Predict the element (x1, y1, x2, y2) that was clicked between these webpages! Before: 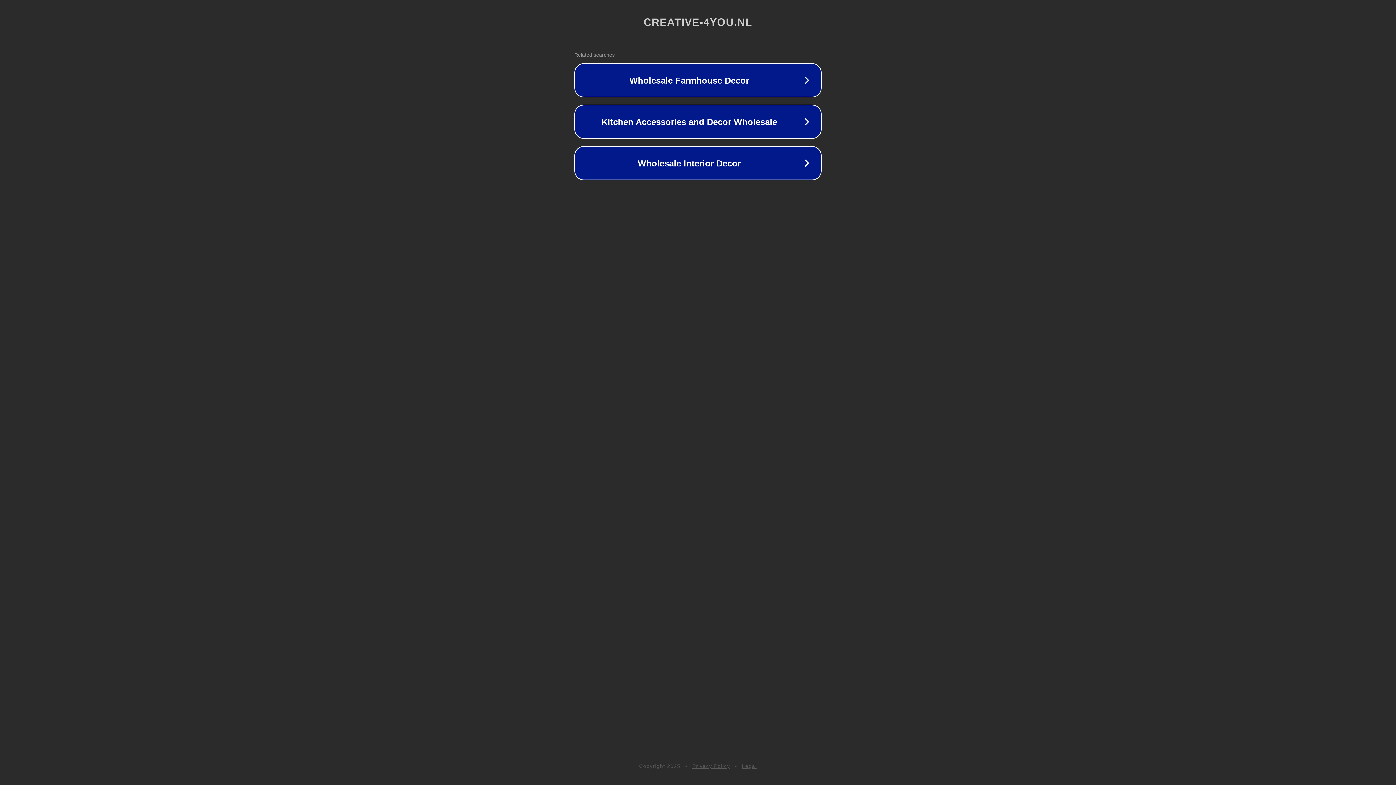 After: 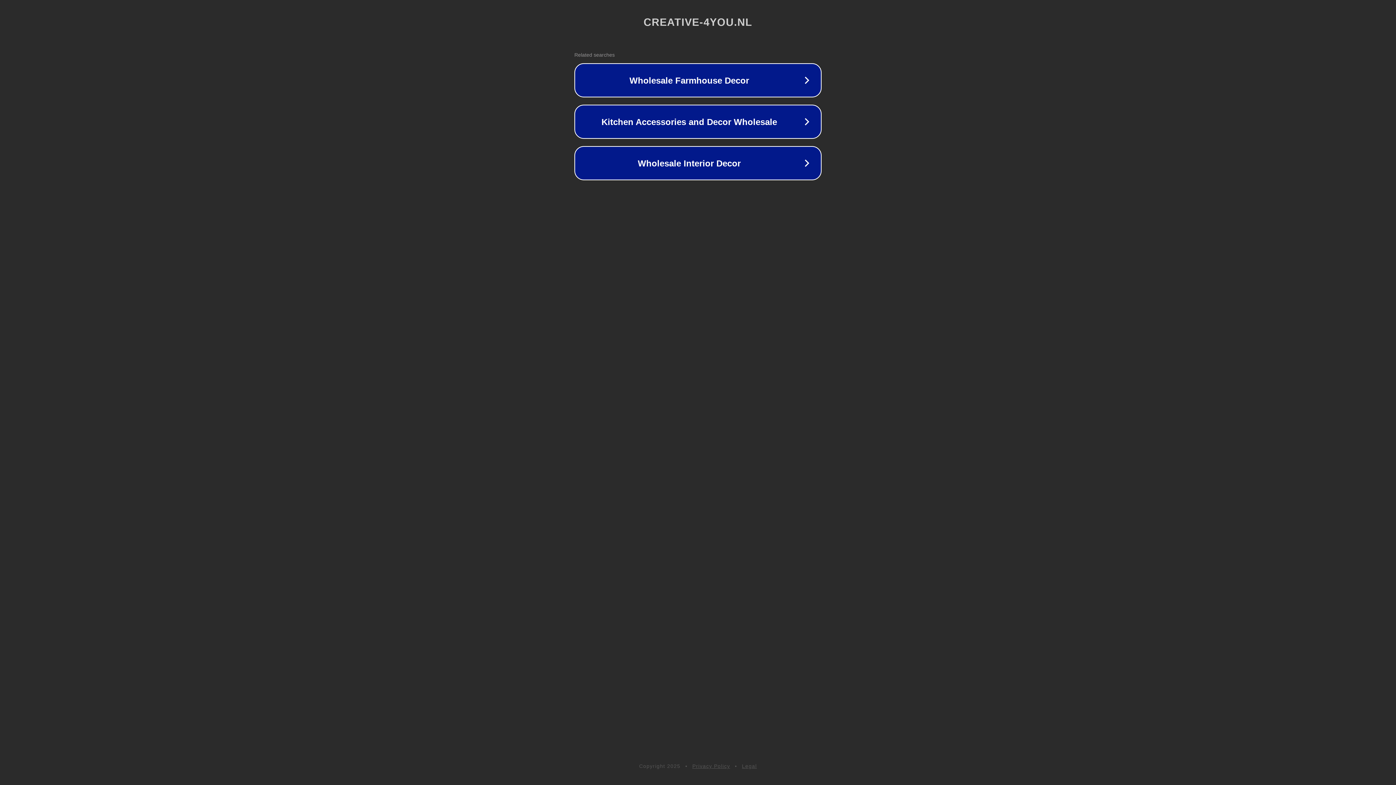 Action: bbox: (742, 763, 757, 769) label: Legal